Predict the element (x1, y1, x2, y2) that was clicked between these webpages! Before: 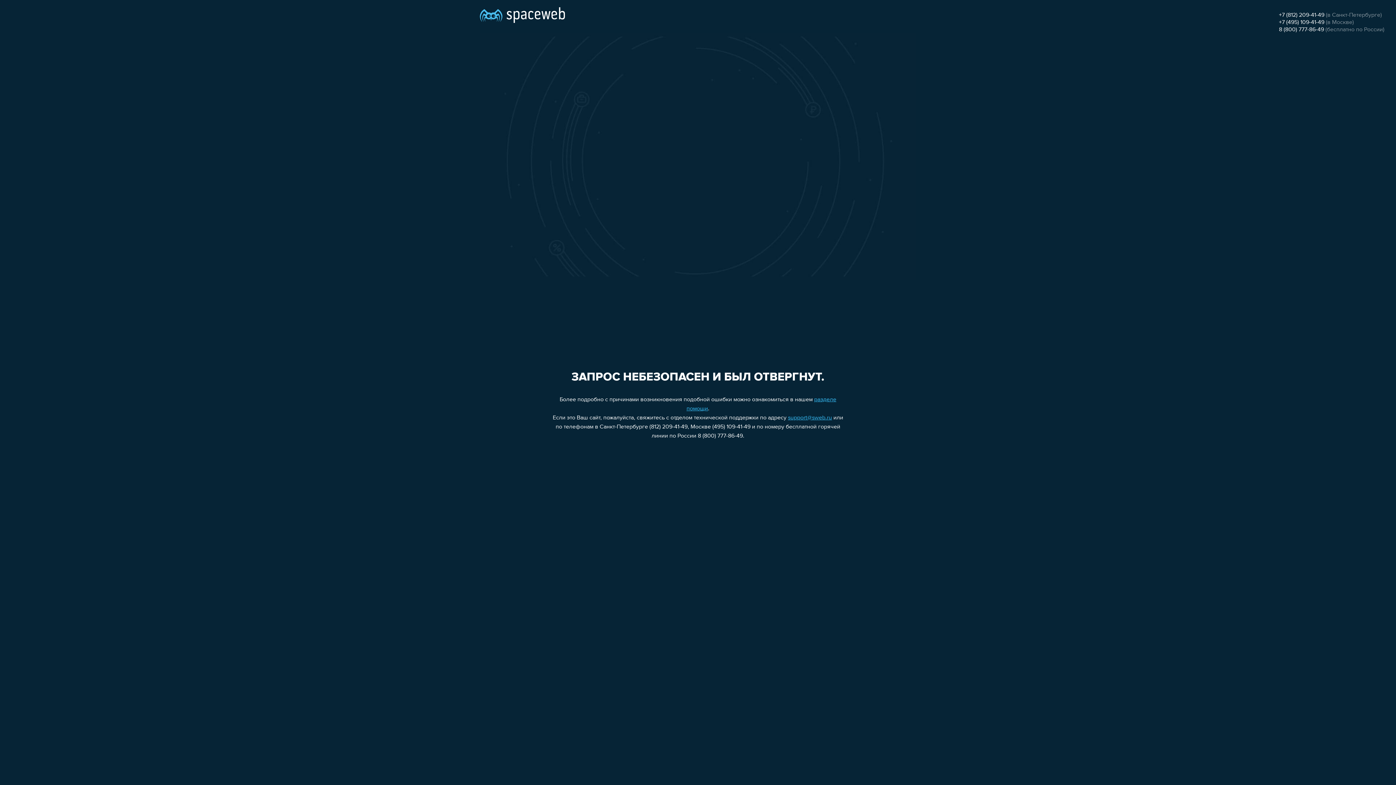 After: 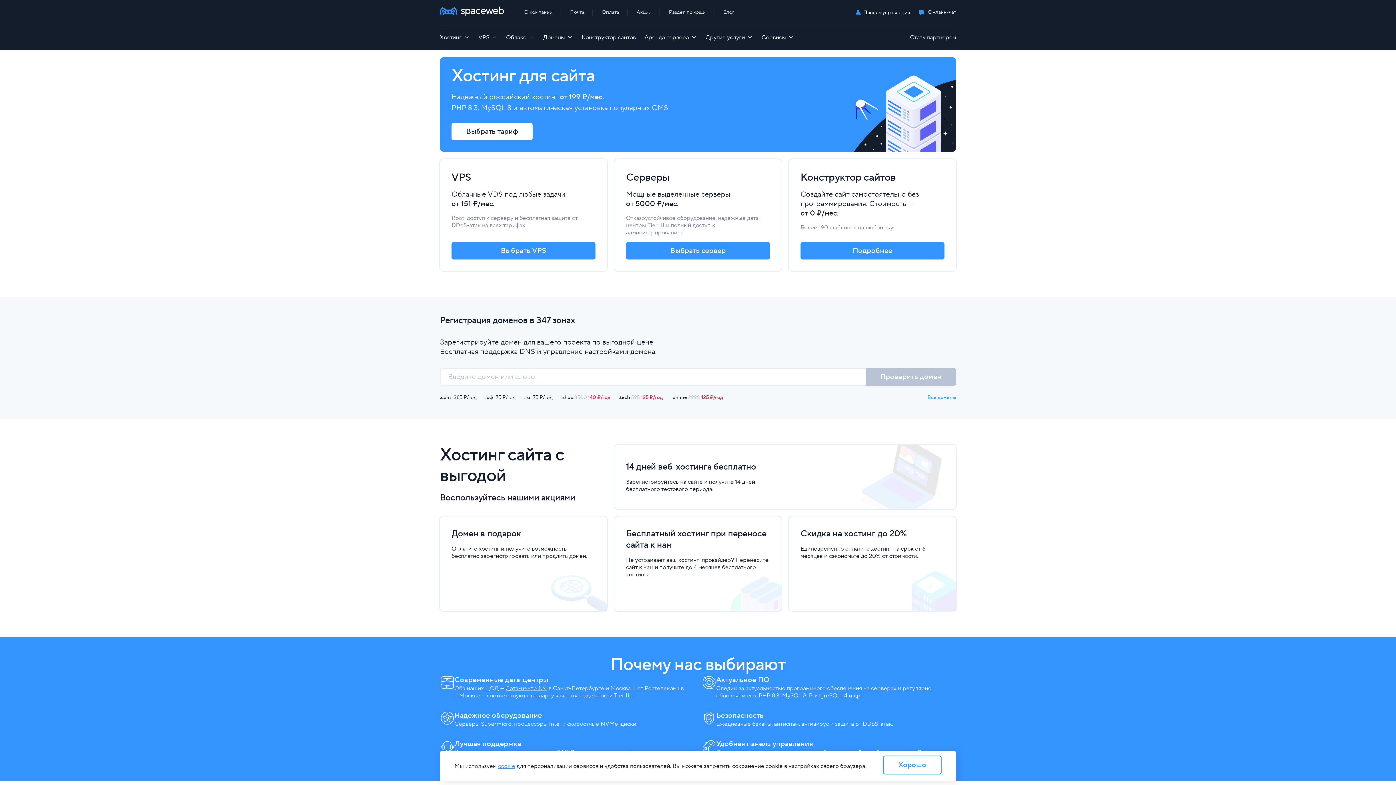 Action: bbox: (480, 0, 565, 25)